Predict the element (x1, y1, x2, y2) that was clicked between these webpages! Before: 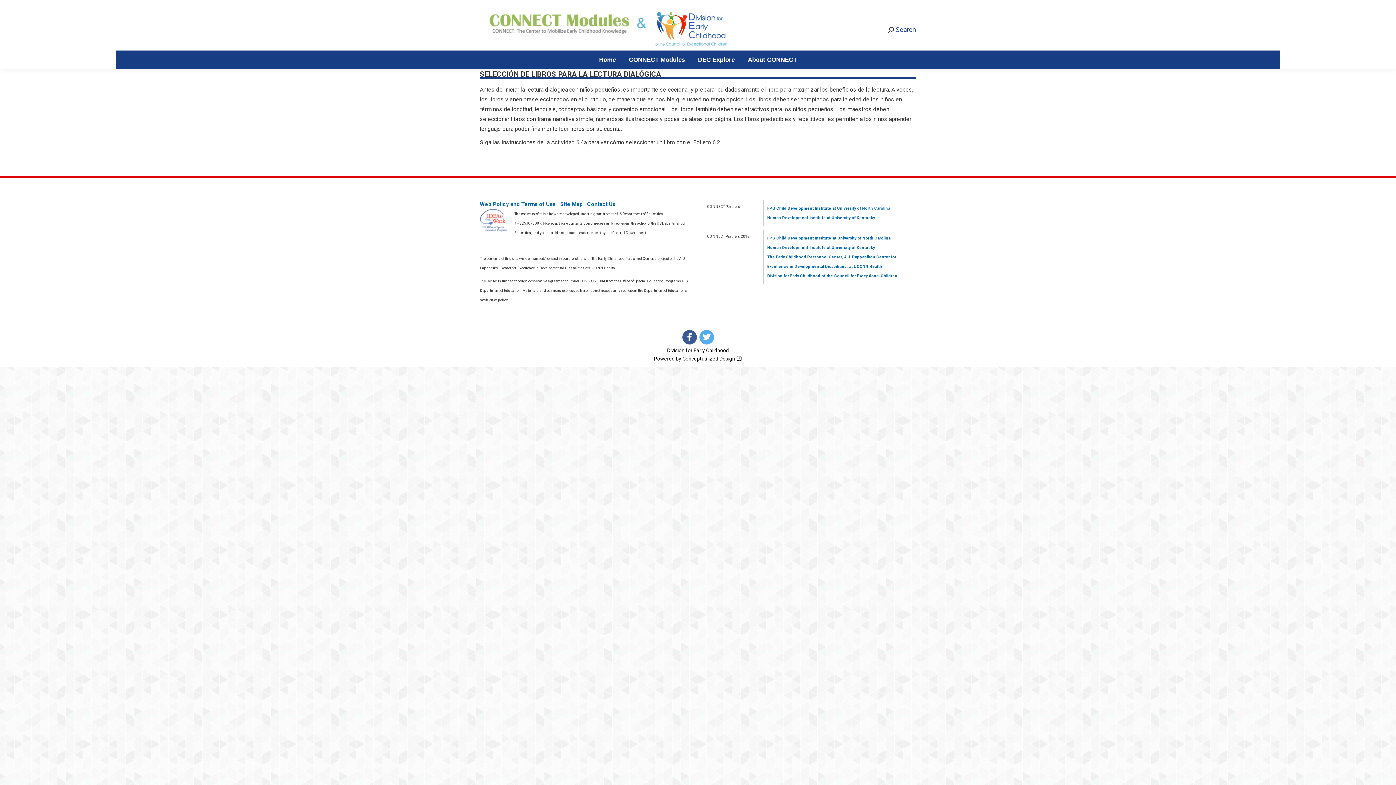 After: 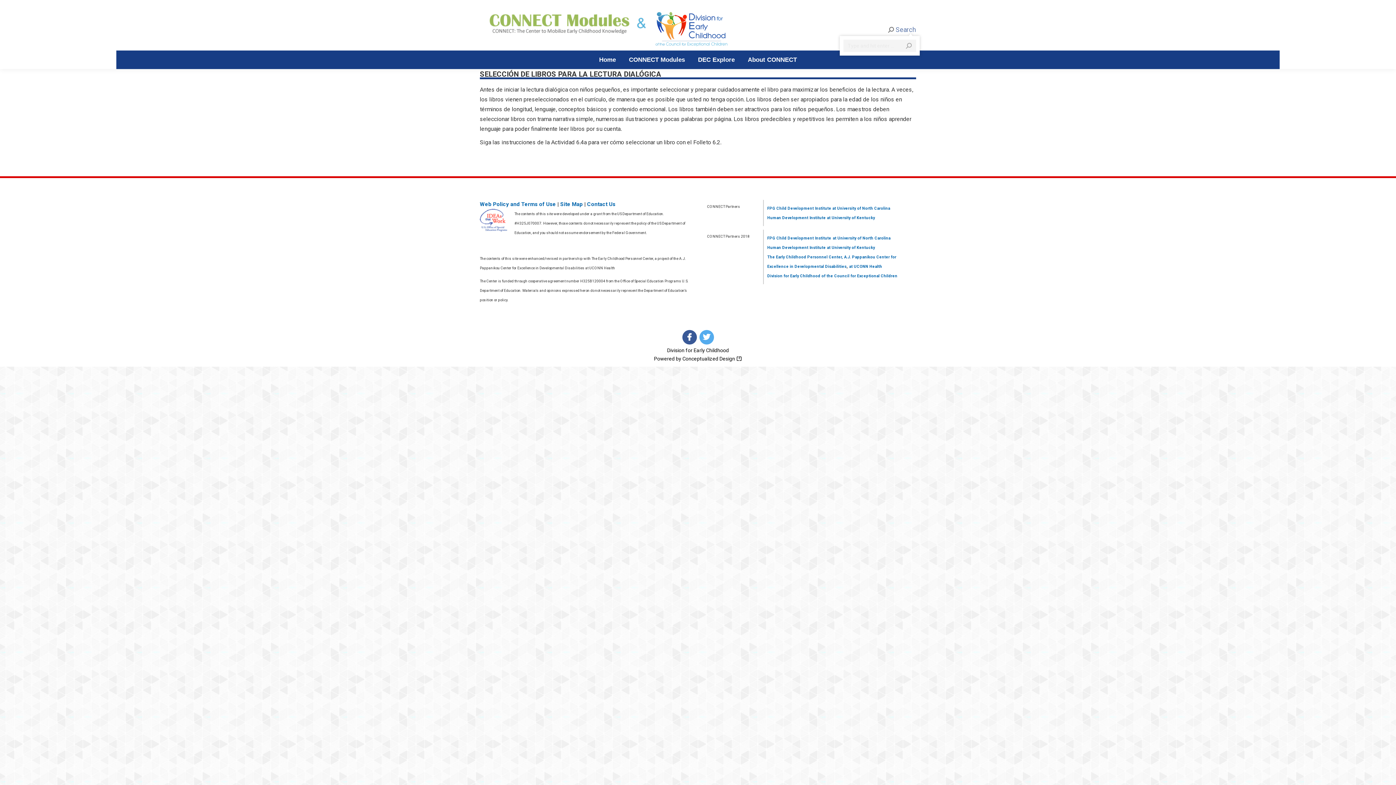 Action: label: Search bbox: (888, 26, 916, 33)